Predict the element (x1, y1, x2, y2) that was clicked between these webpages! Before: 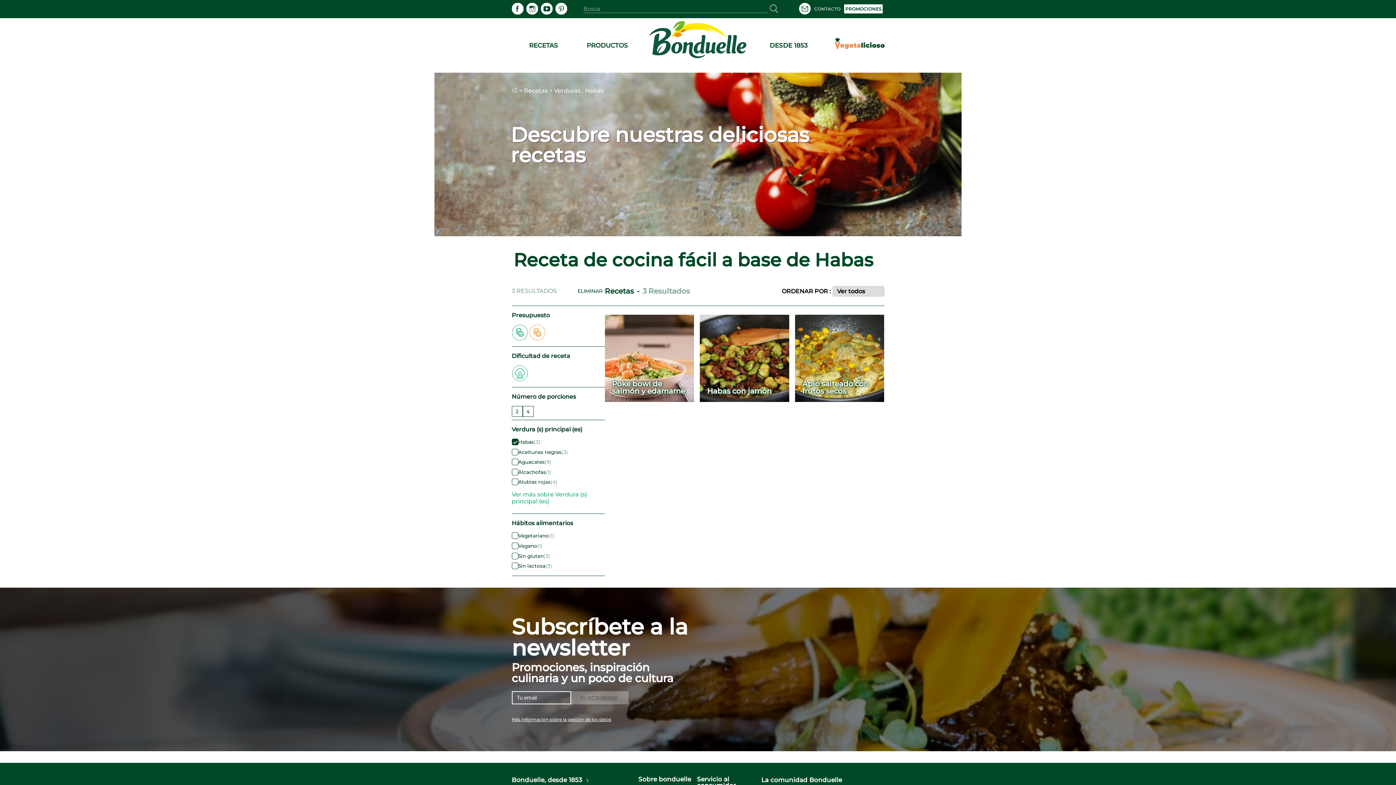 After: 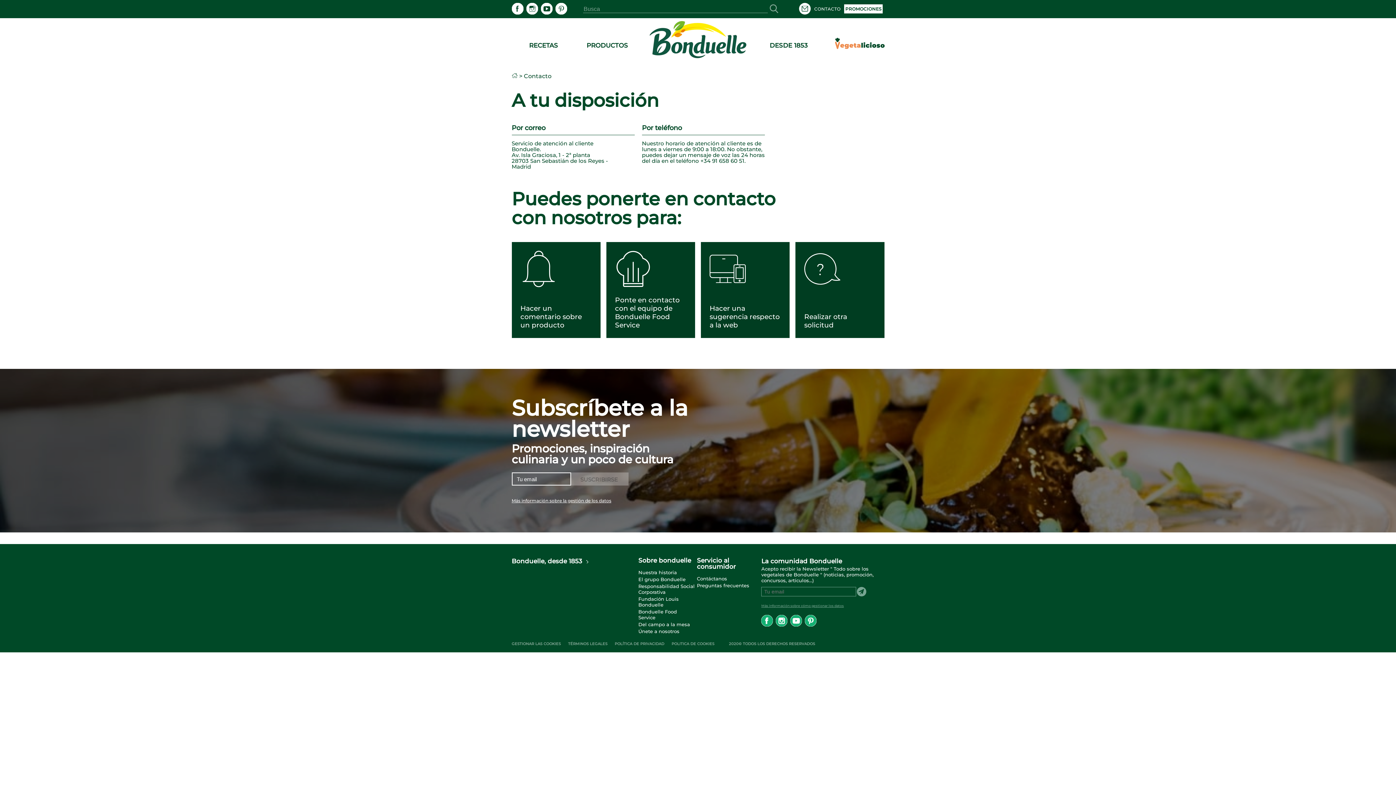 Action: label: CONTACTO bbox: (814, 6, 840, 11)